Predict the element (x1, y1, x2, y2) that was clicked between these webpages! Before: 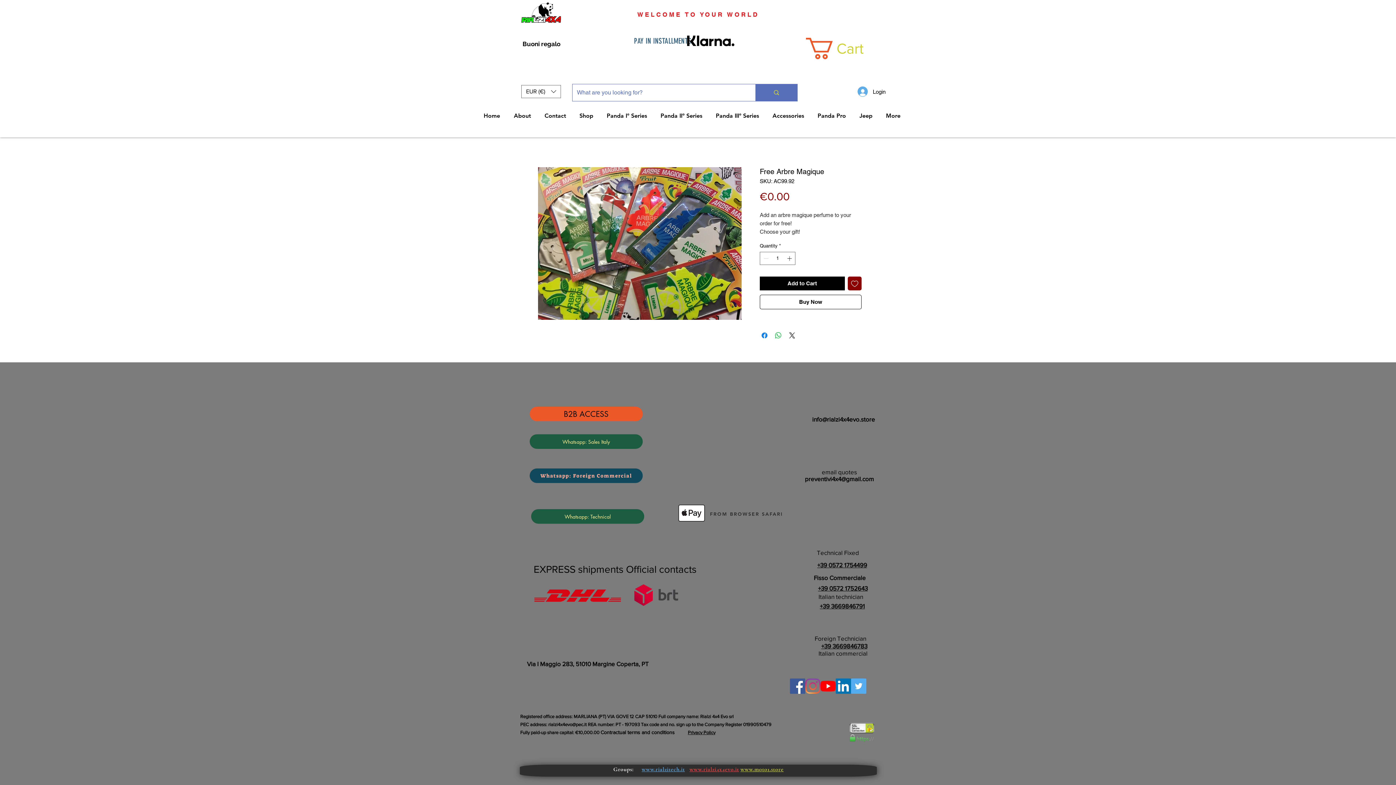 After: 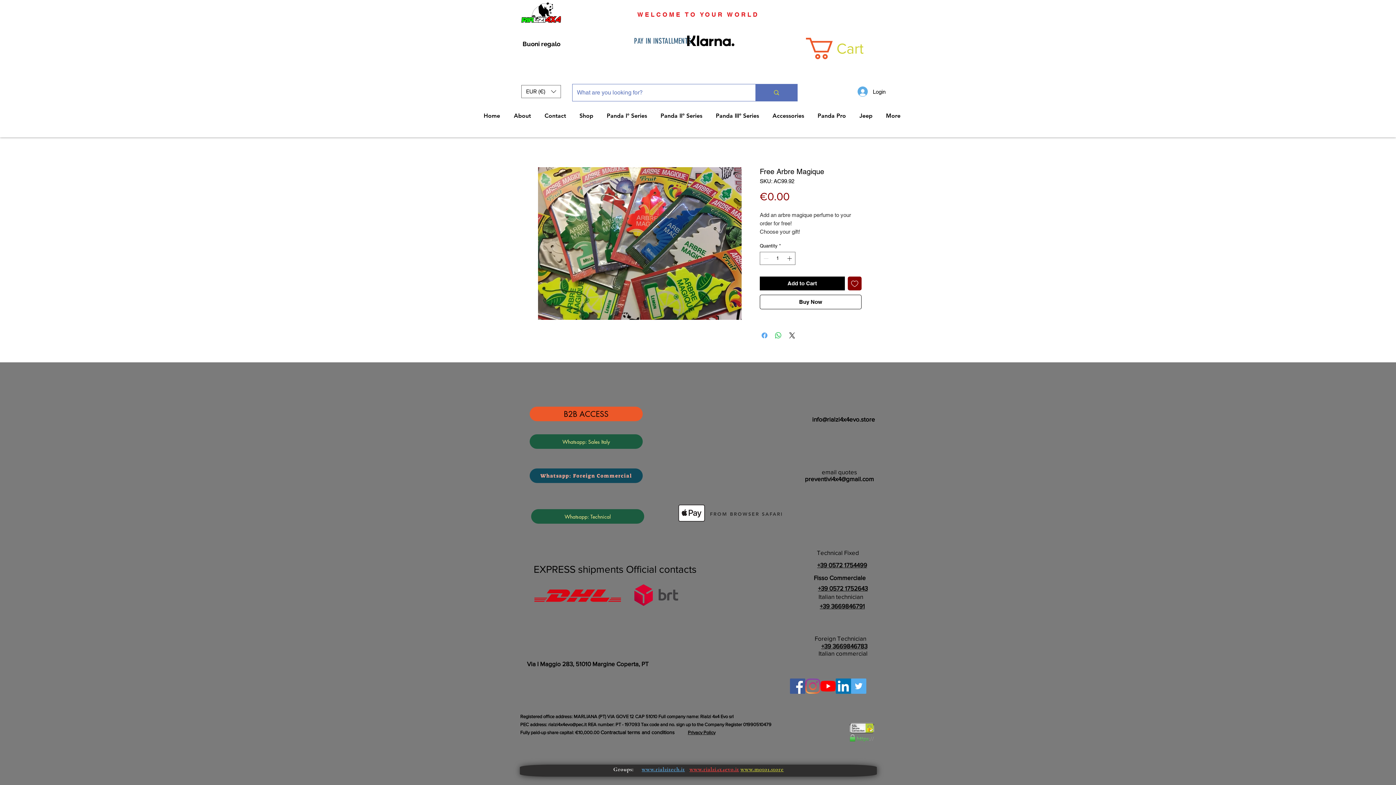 Action: label: Share on Facebook bbox: (760, 331, 769, 340)